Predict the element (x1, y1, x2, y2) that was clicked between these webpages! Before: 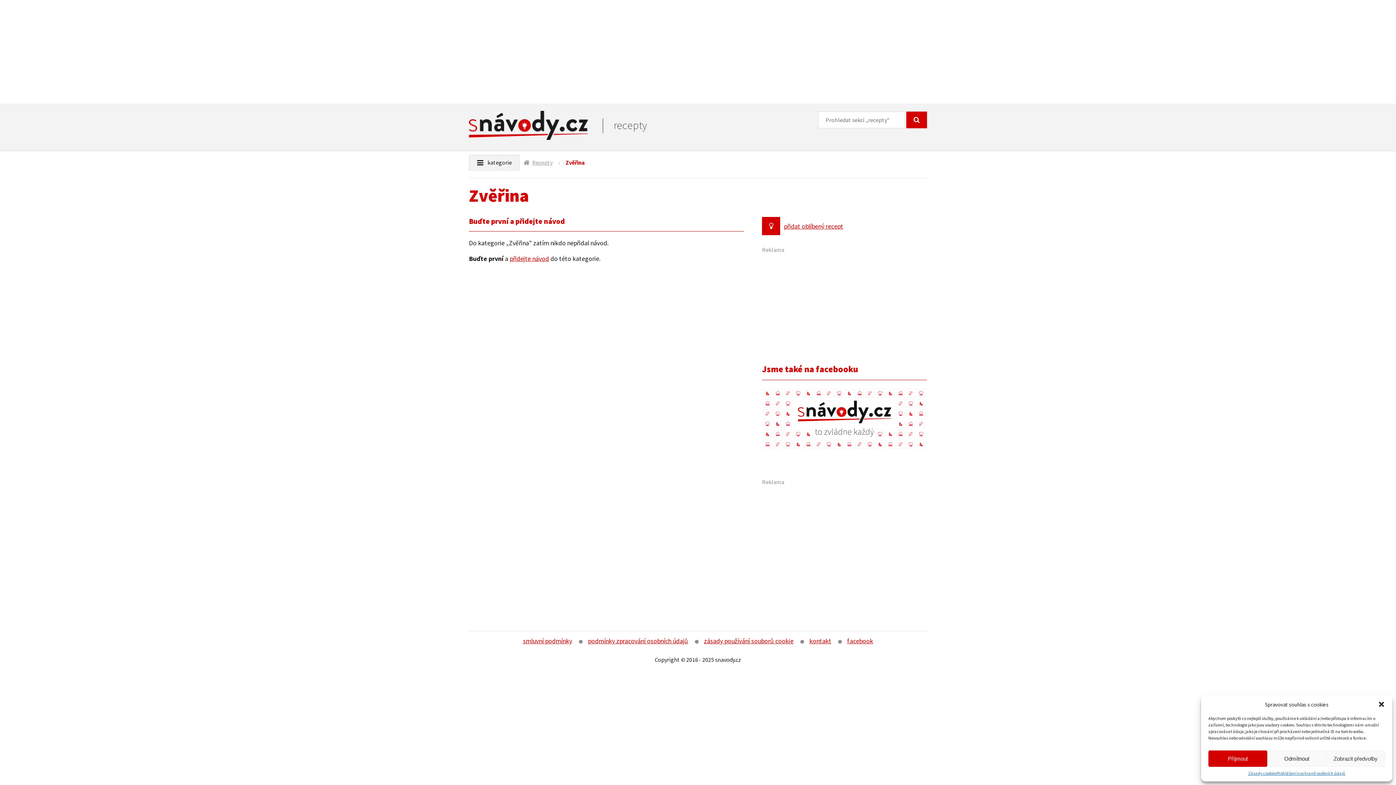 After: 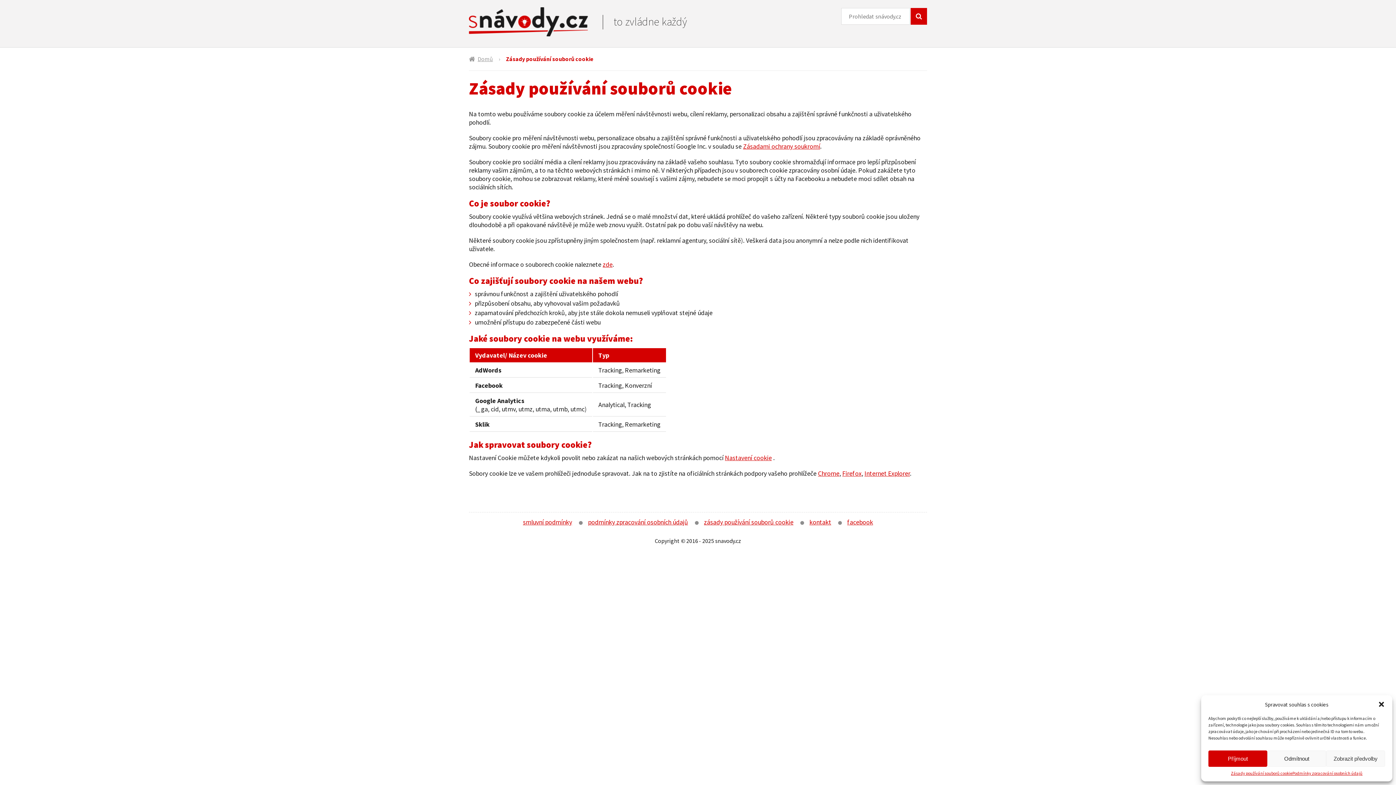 Action: bbox: (704, 637, 793, 645) label: zásady používání souborů cookie